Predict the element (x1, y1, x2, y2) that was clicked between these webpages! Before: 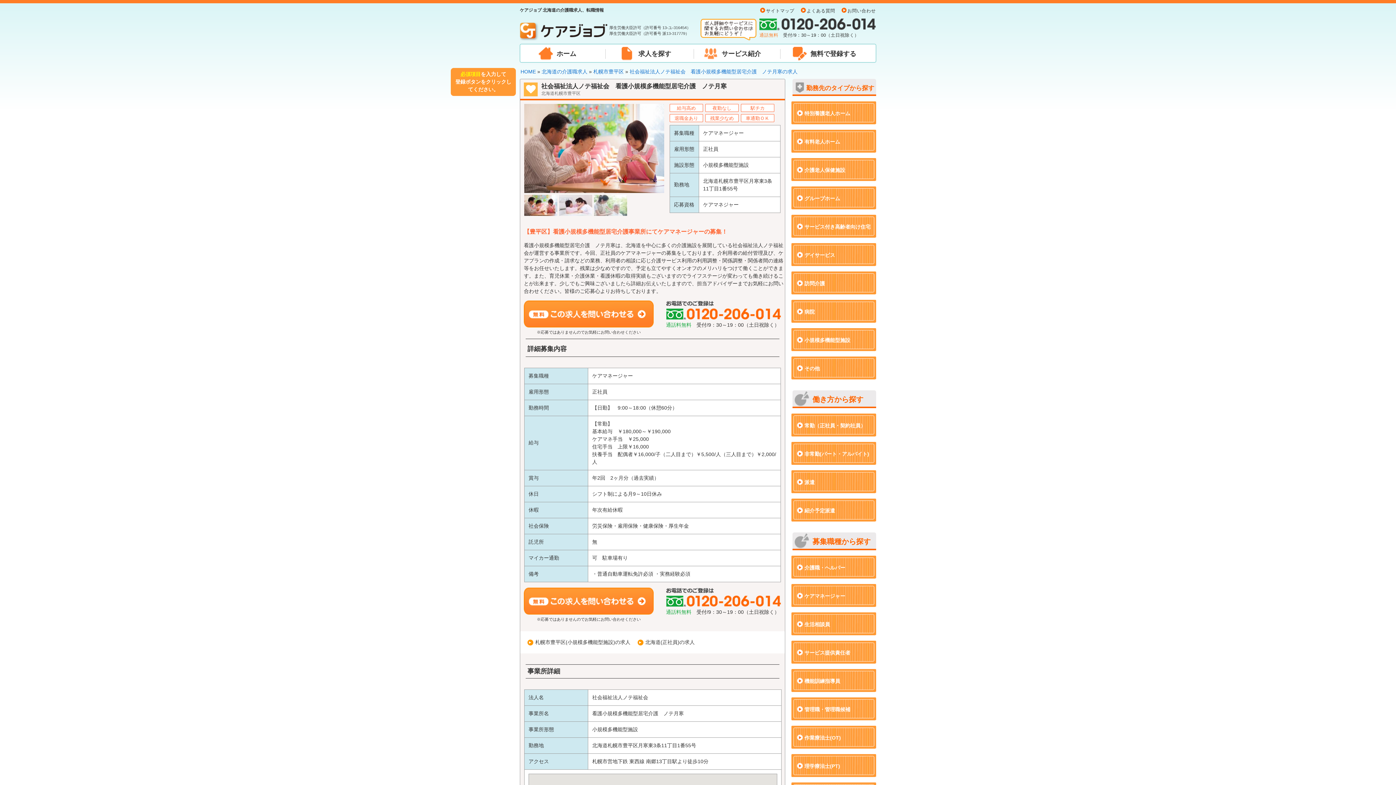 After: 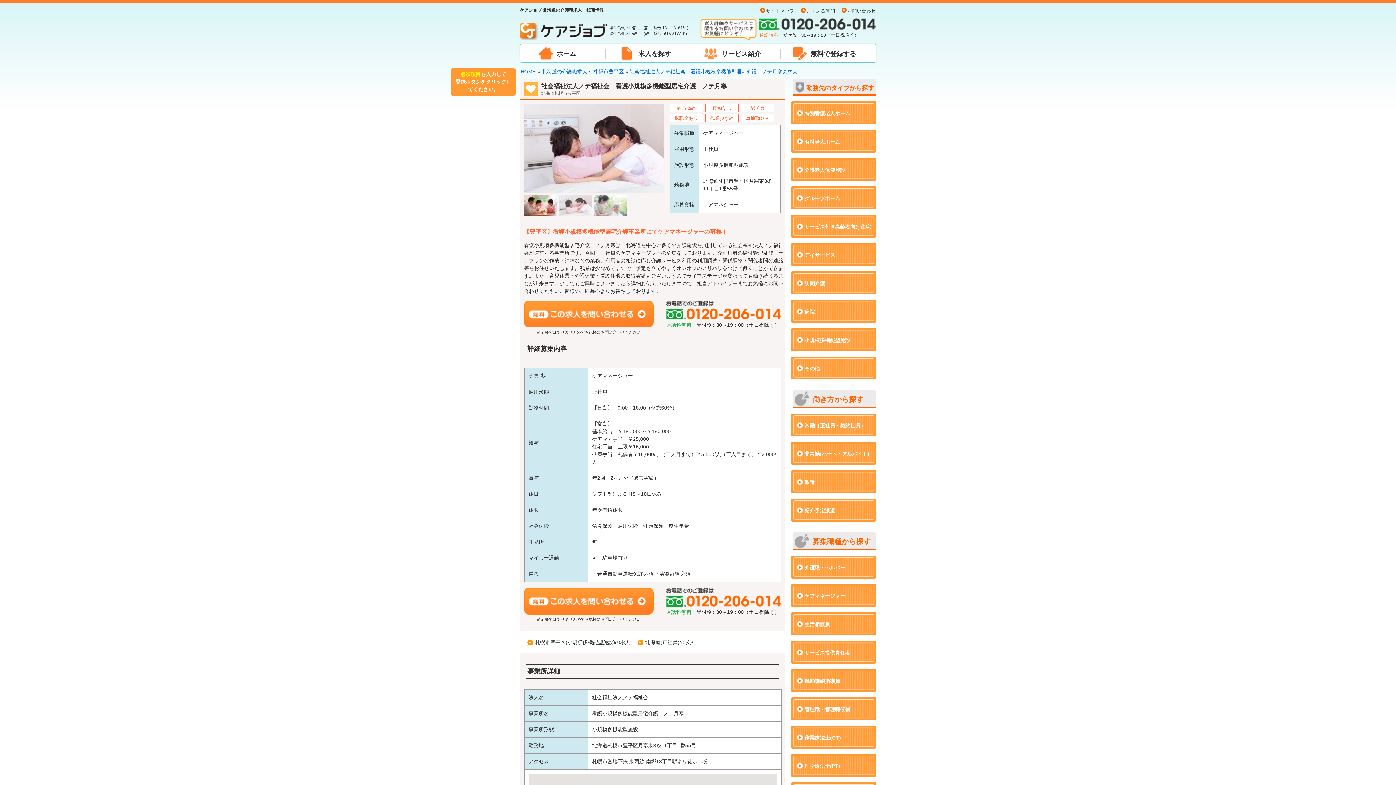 Action: bbox: (559, 214, 594, 220)